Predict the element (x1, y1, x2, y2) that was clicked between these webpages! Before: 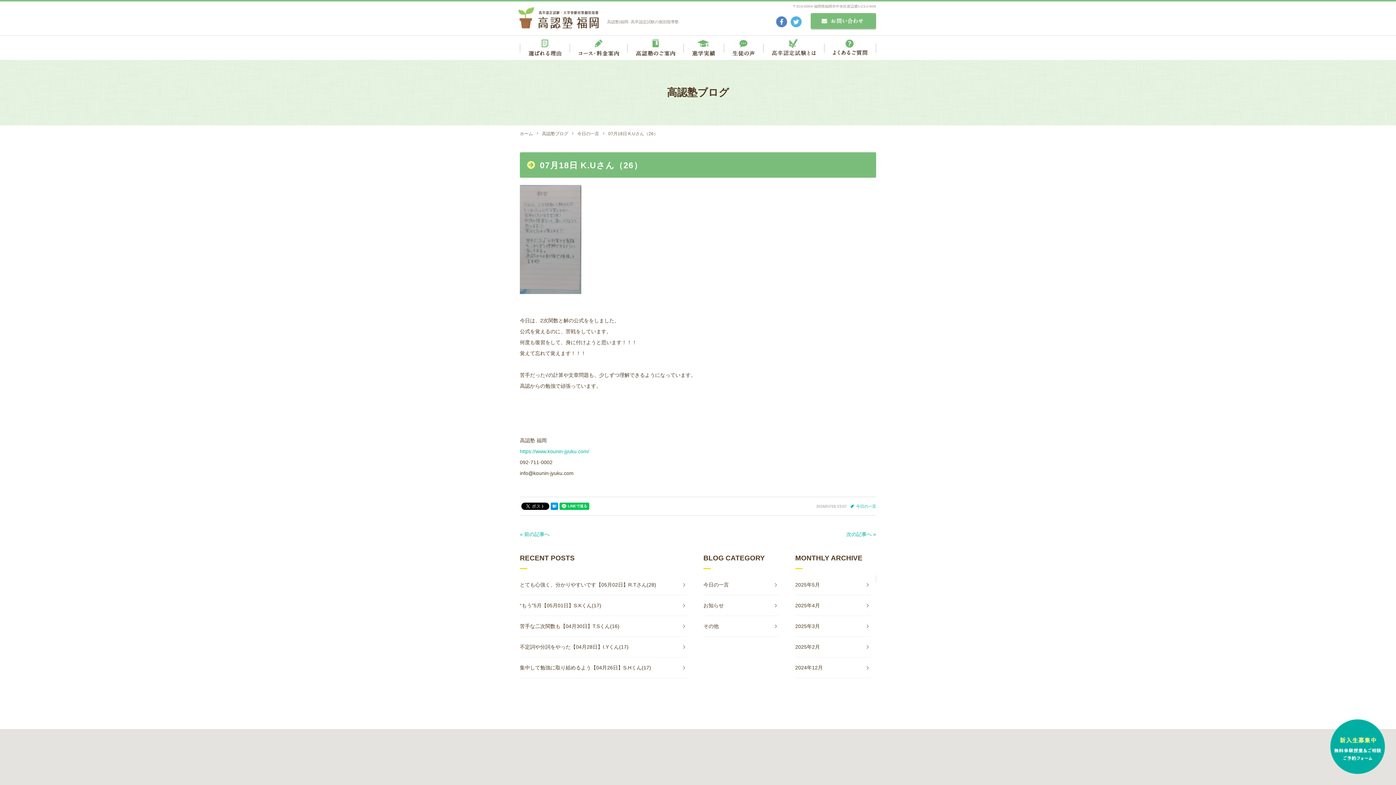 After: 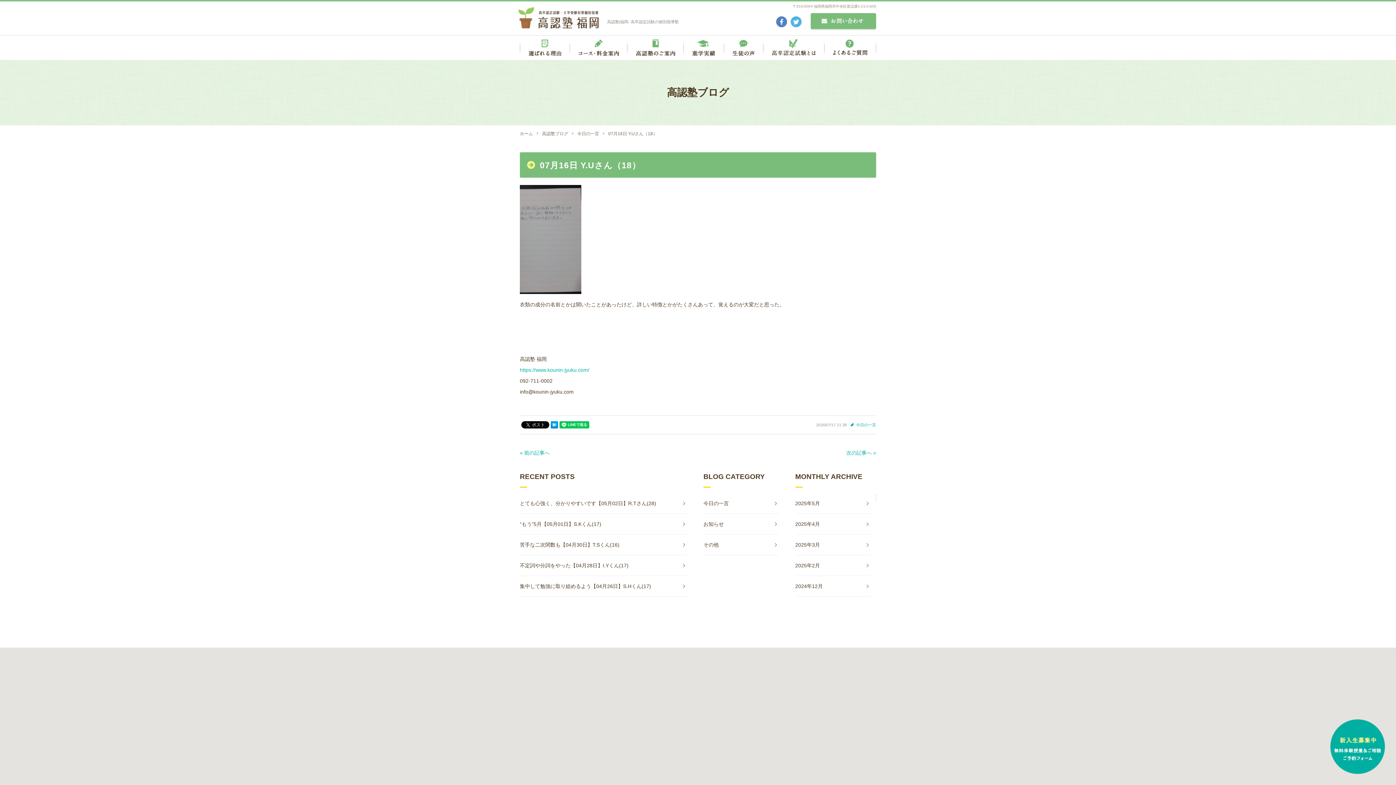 Action: bbox: (846, 530, 876, 538) label: 次の記事へ »